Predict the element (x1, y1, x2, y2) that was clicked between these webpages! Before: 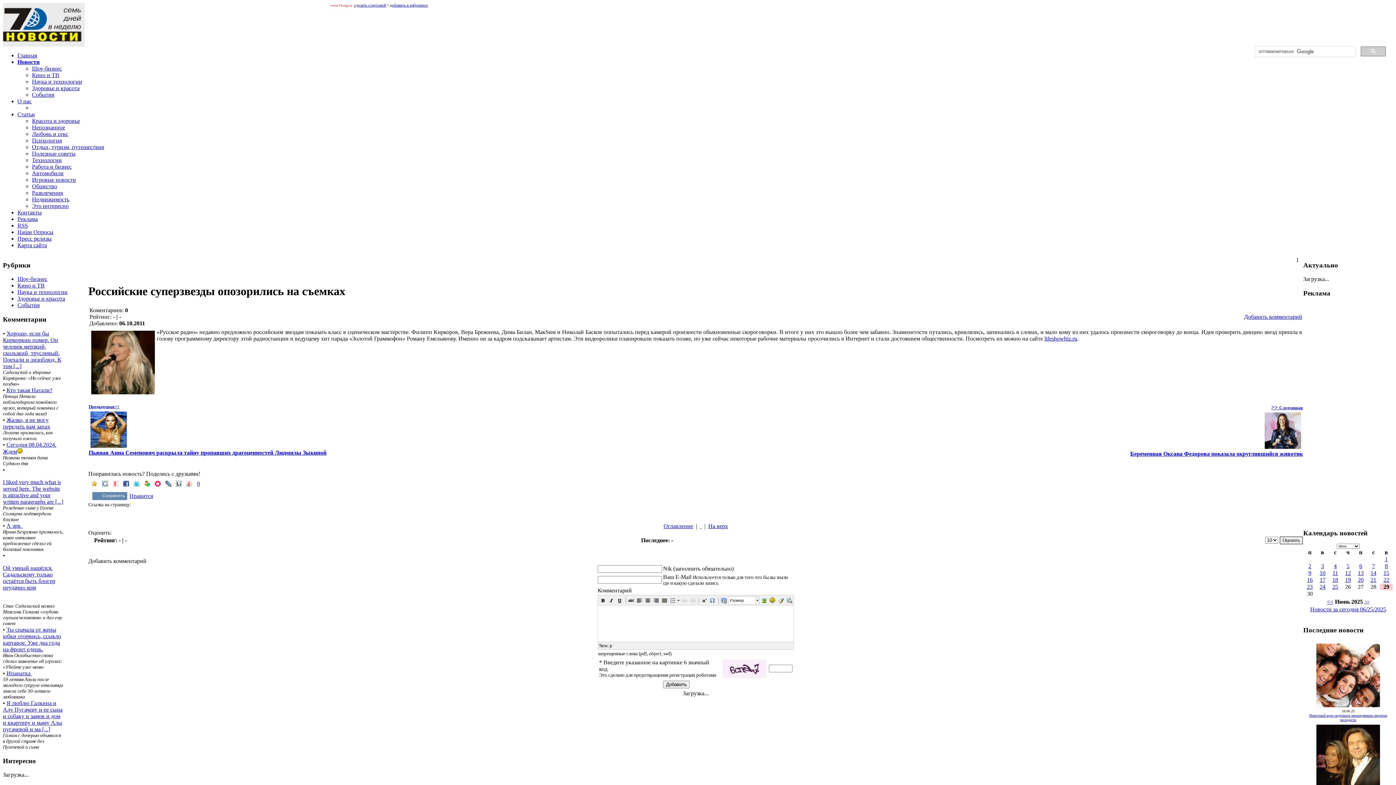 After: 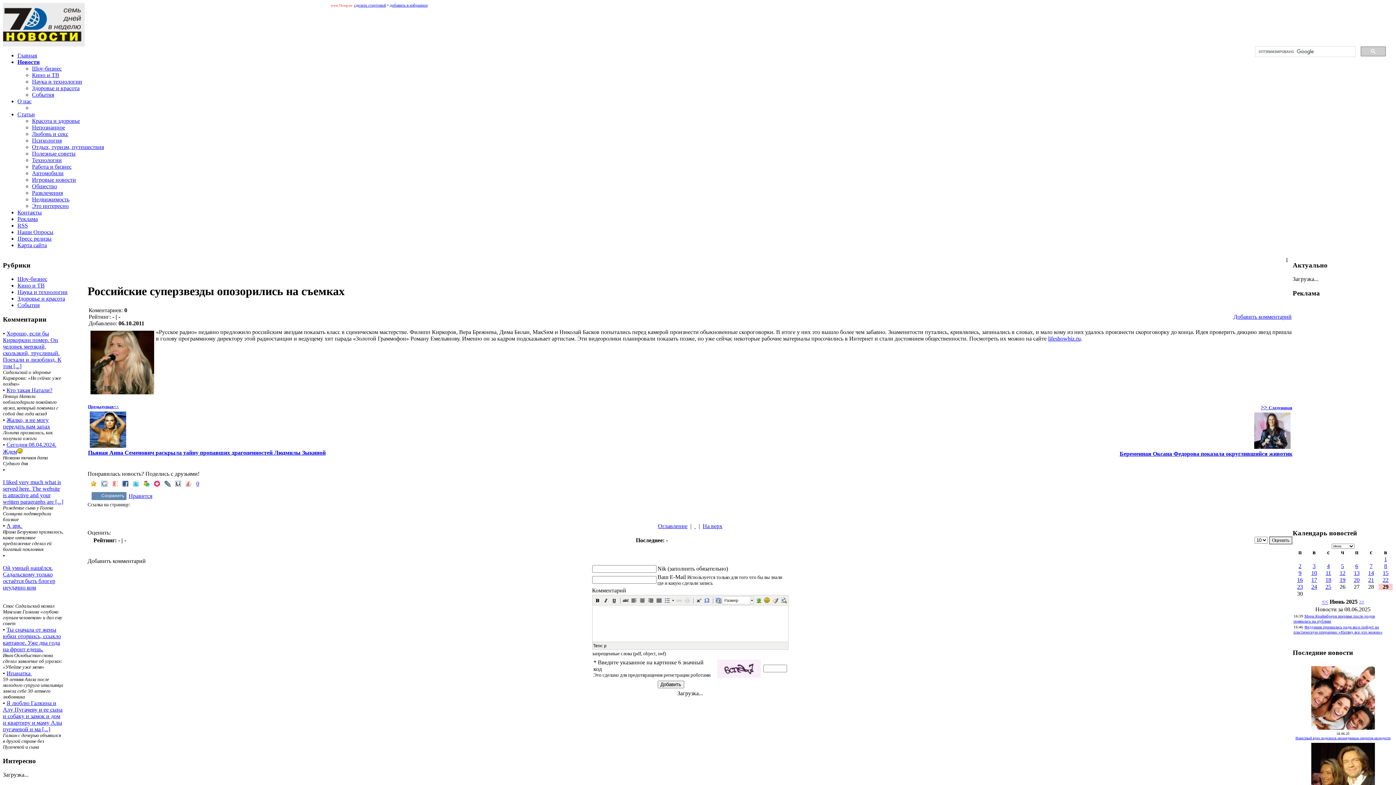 Action: bbox: (1385, 563, 1388, 569) label: 8